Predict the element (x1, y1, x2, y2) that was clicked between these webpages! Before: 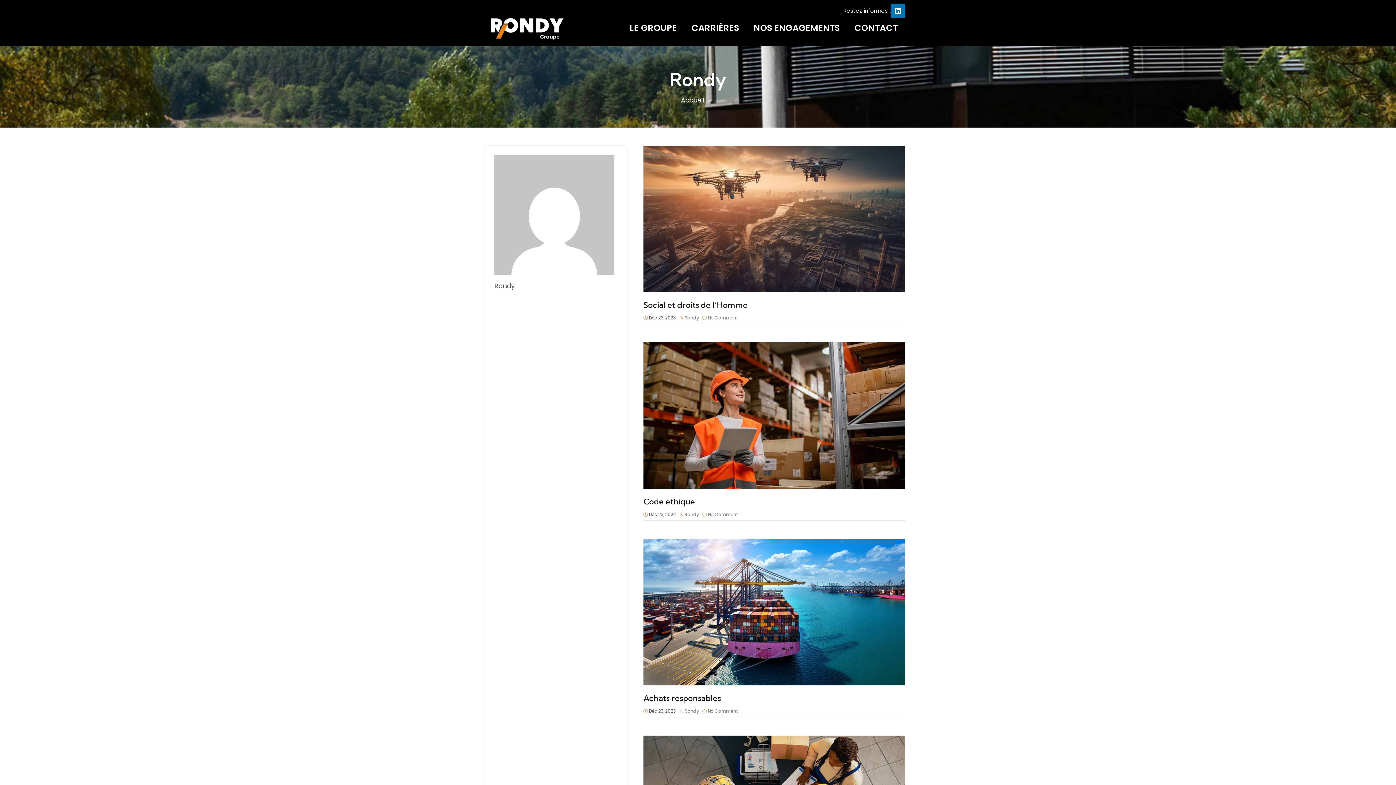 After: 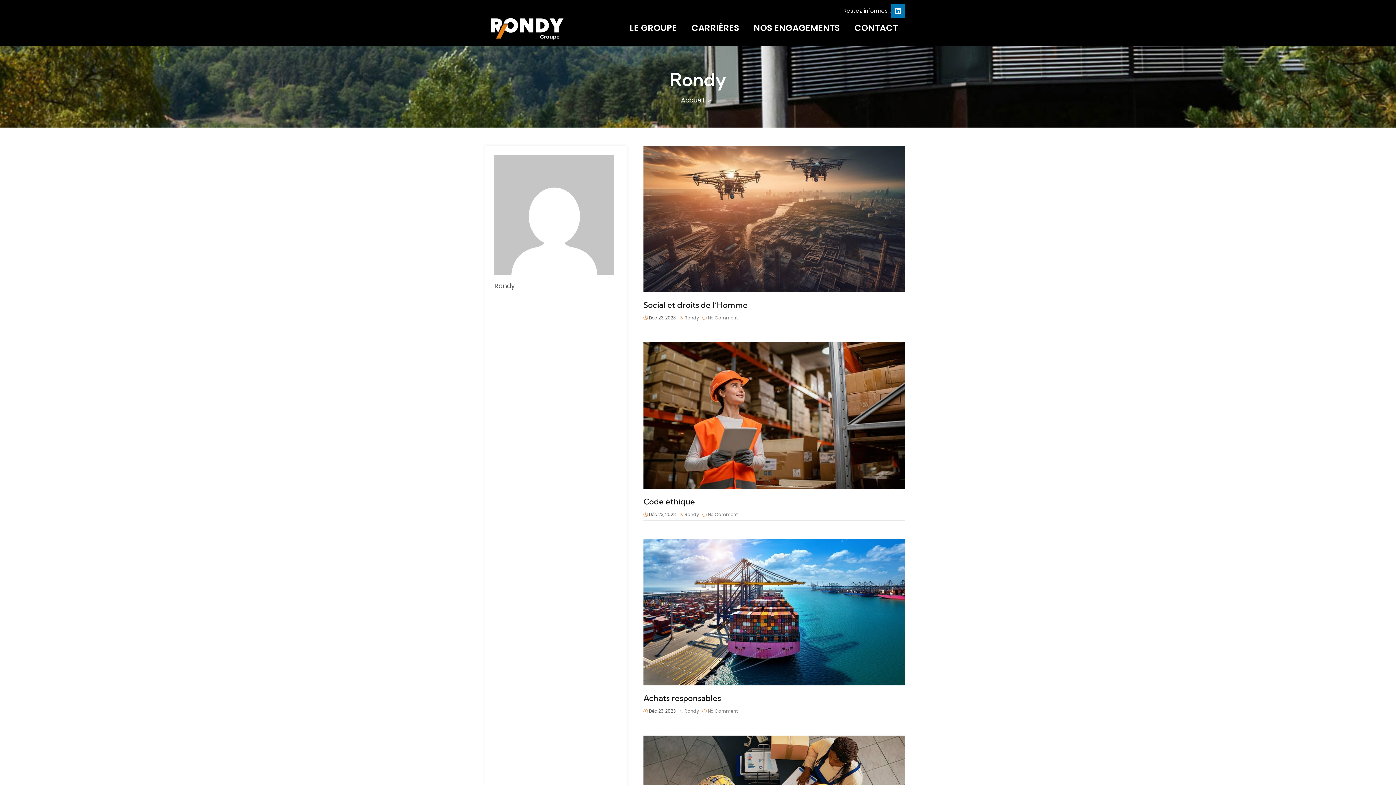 Action: bbox: (684, 708, 699, 714) label: Rondy